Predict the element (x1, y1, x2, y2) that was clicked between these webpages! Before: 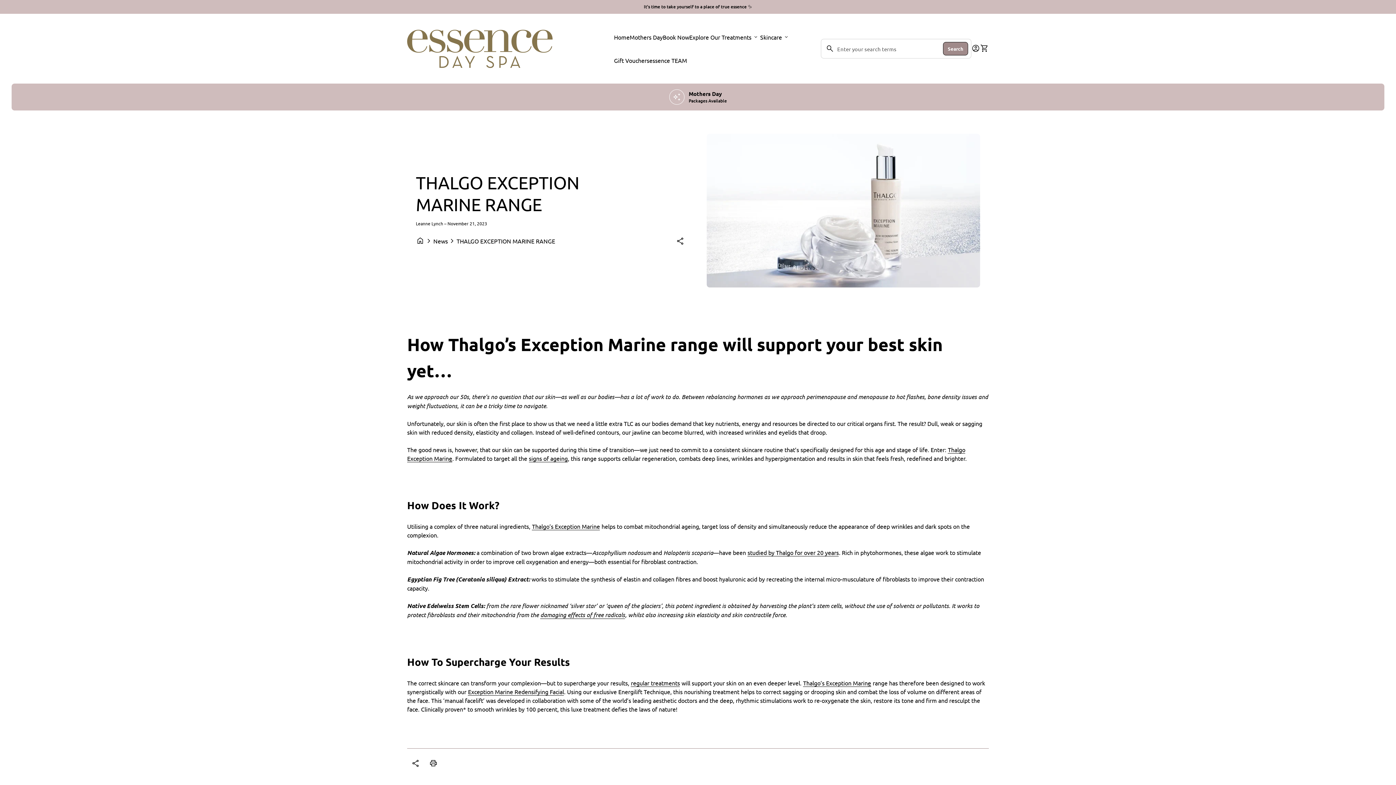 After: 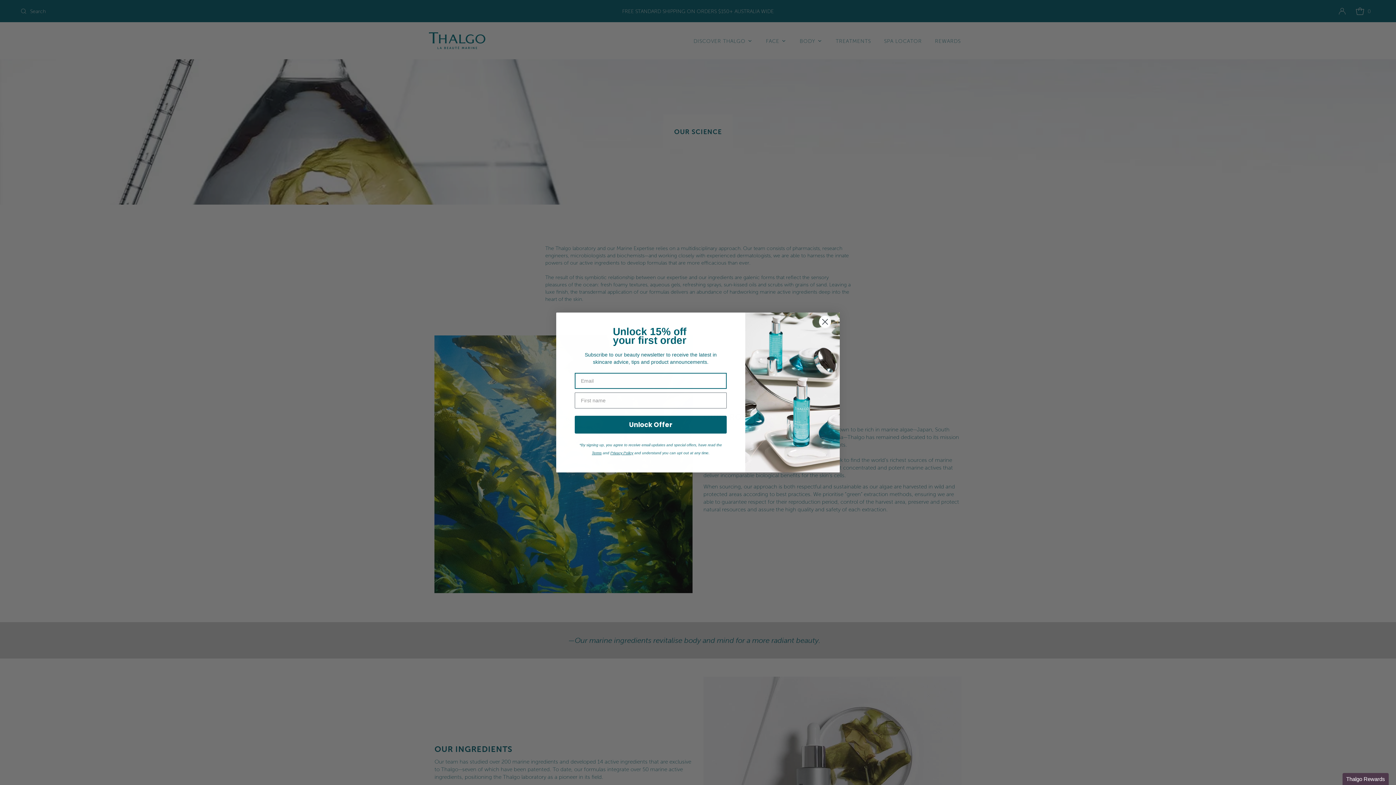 Action: bbox: (747, 549, 839, 556) label: studied by Thalgo for over 20 years